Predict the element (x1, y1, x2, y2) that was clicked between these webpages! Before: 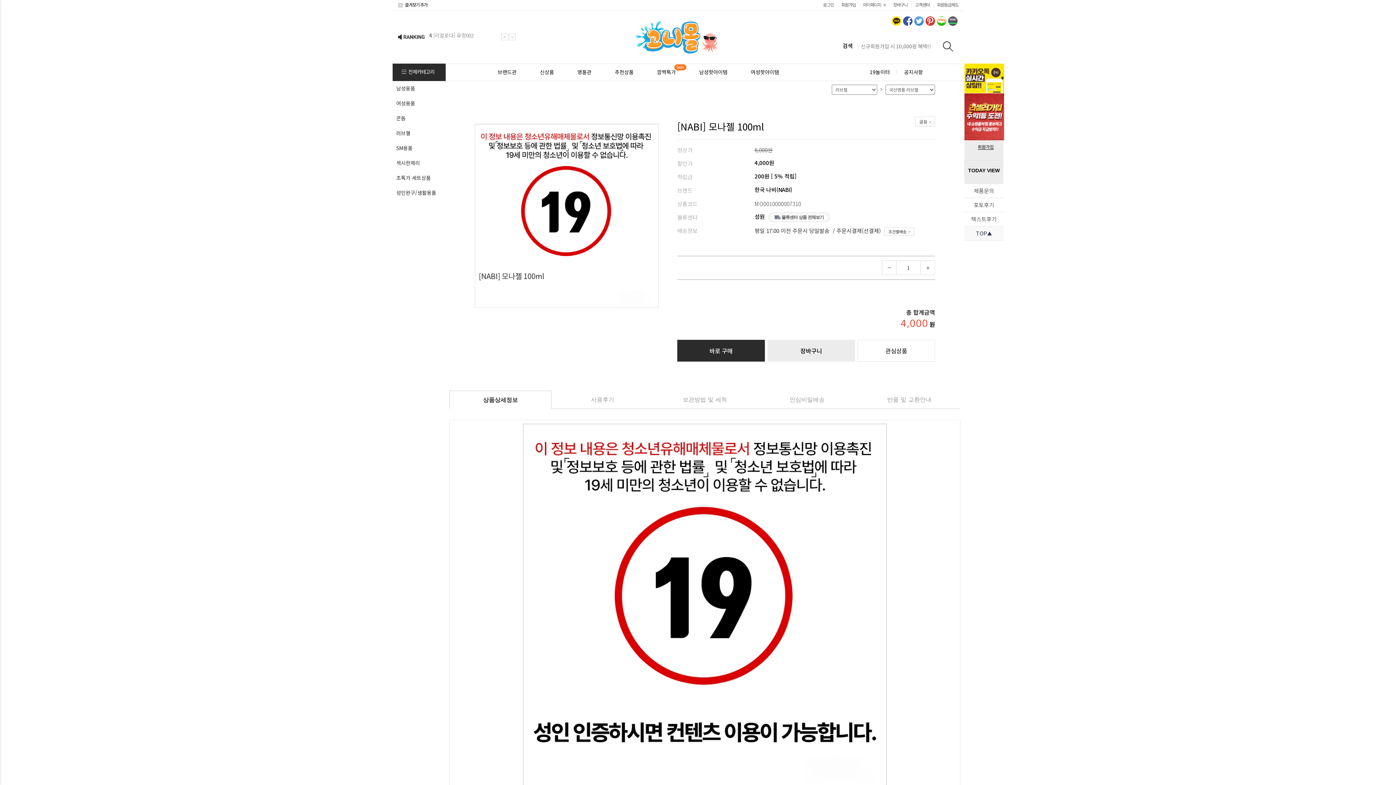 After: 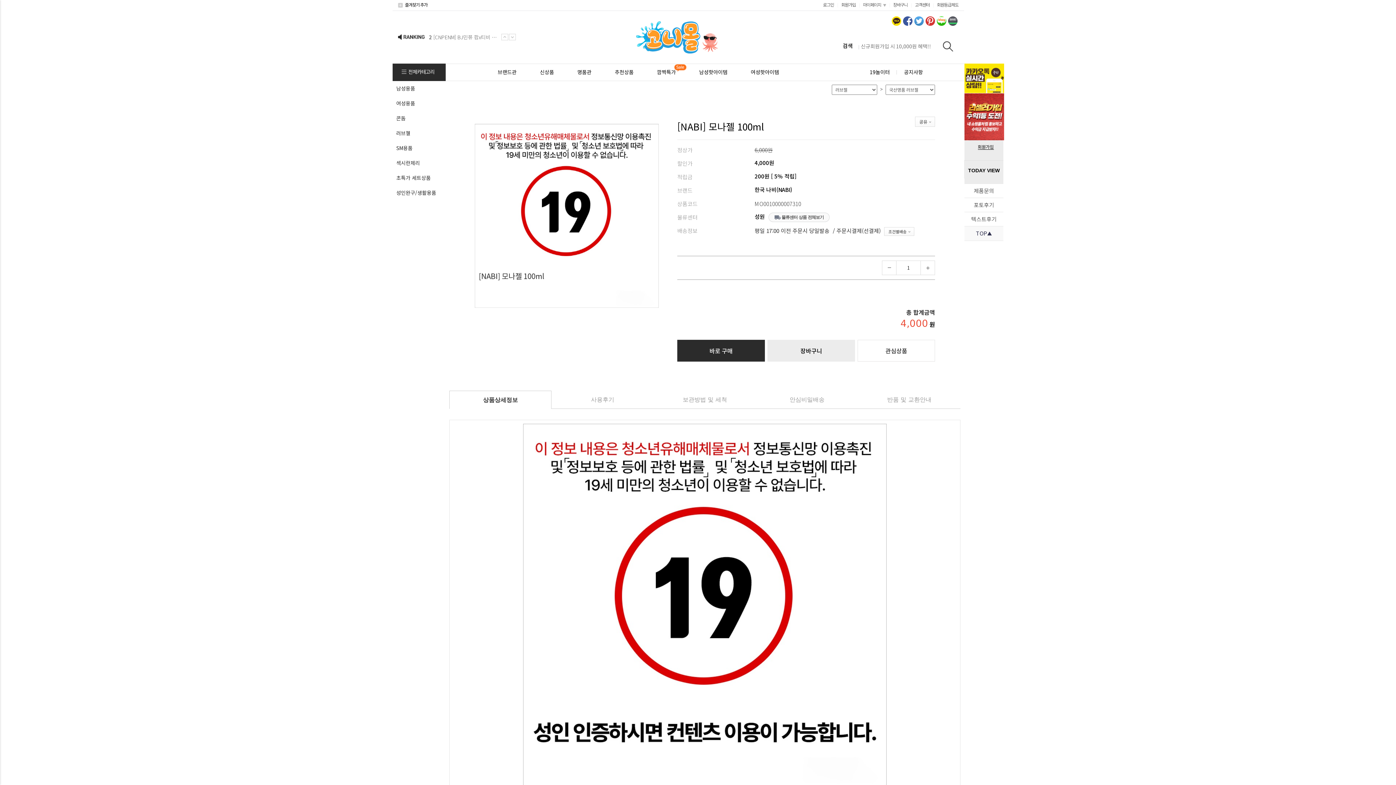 Action: bbox: (509, 33, 516, 40)